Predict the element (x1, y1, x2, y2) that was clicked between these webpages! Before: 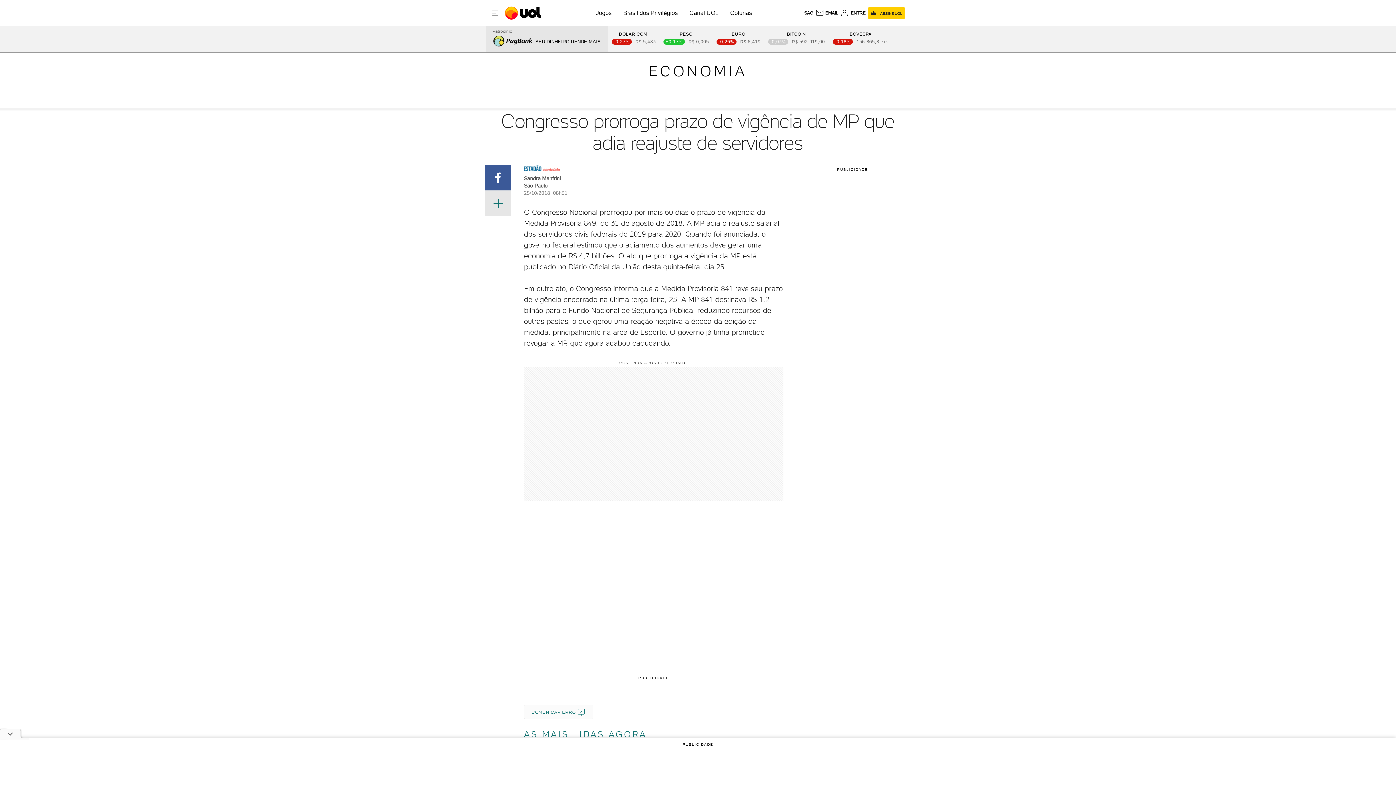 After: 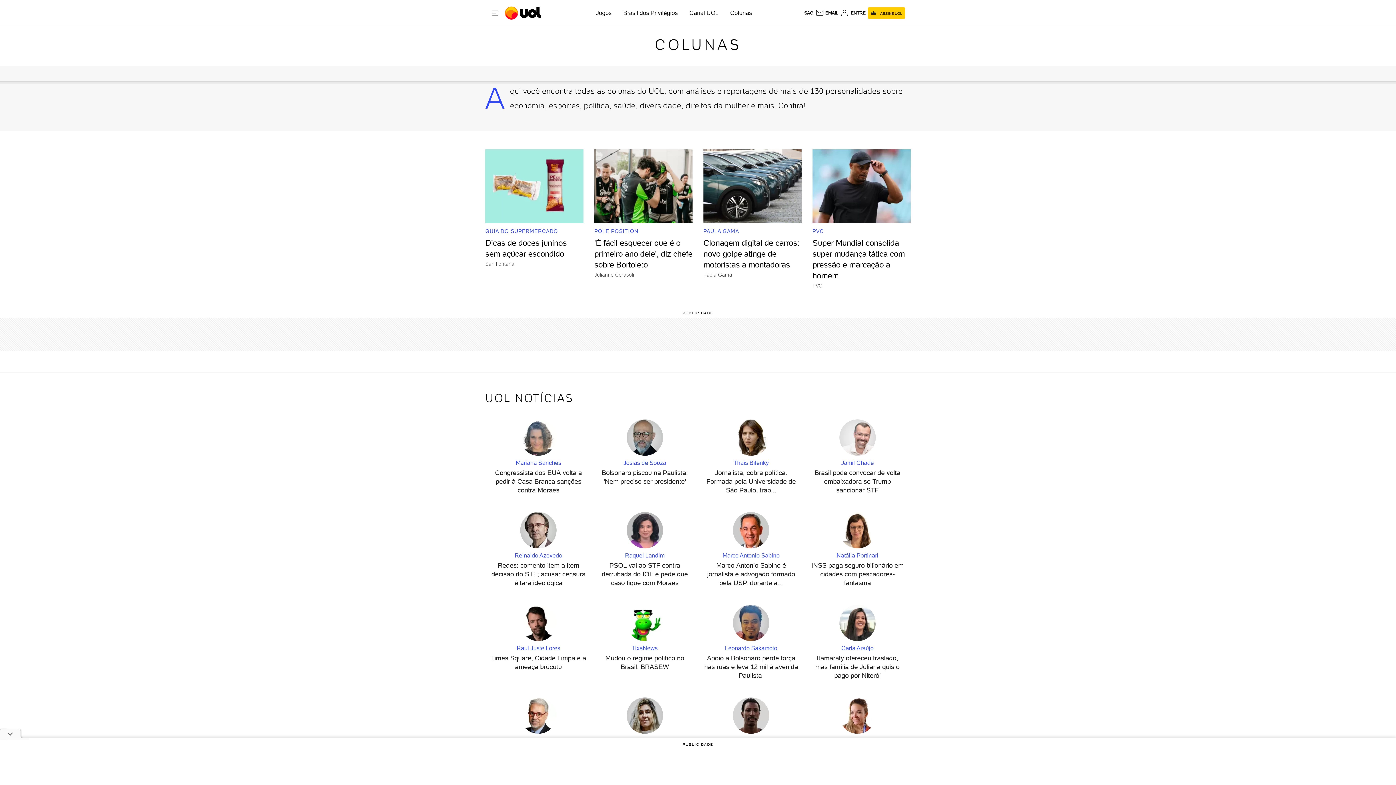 Action: label: Colunas bbox: (730, 9, 752, 16)